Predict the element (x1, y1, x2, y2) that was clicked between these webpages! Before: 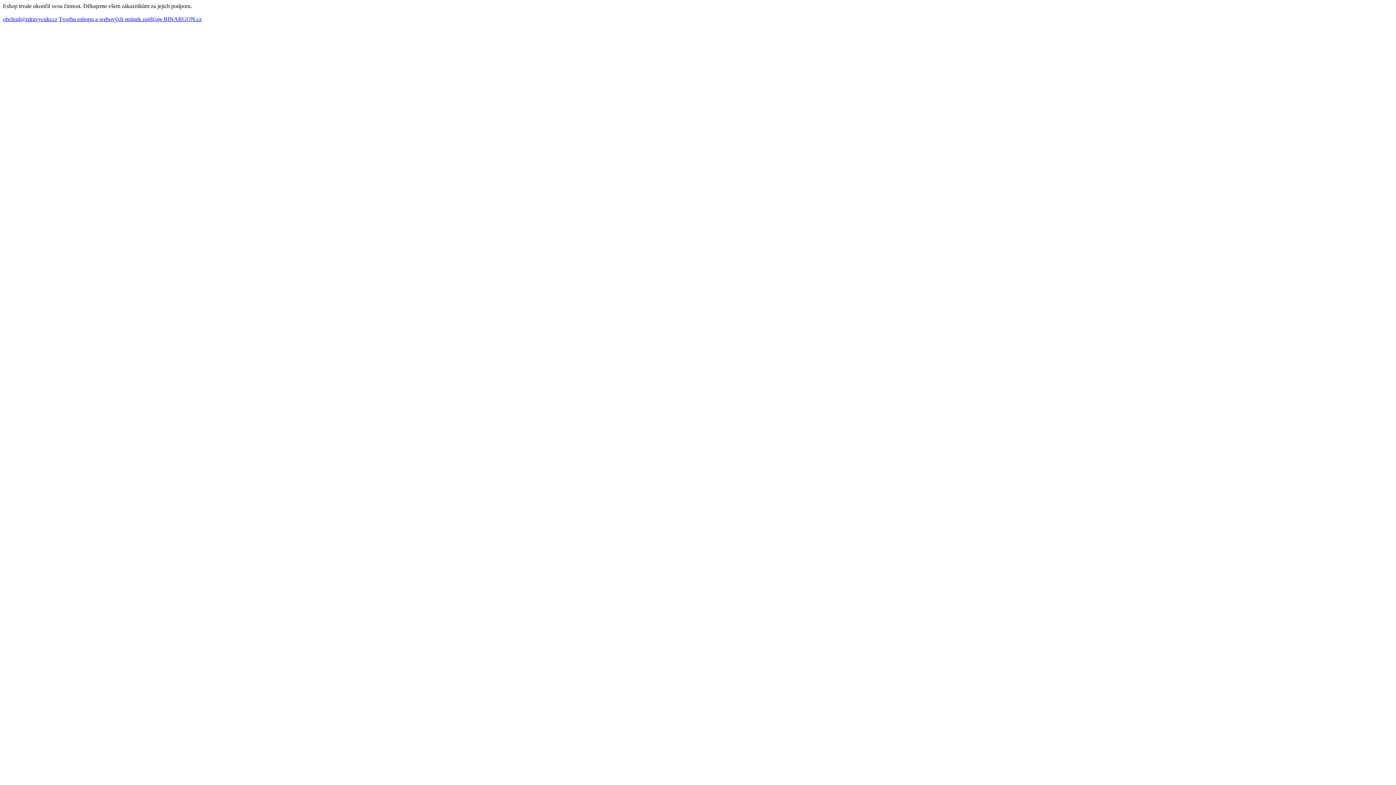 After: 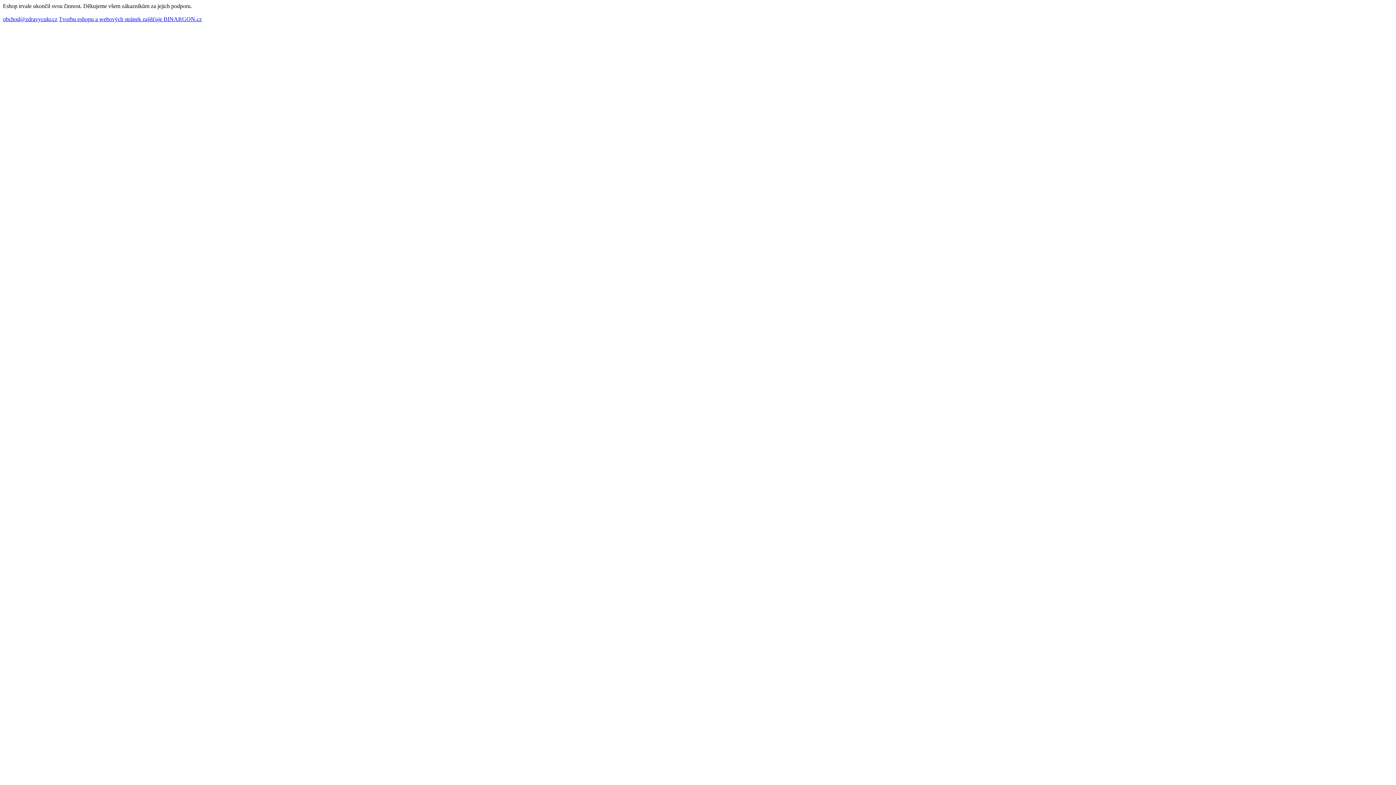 Action: label: obchod@zdravycukr.cz bbox: (2, 16, 57, 22)